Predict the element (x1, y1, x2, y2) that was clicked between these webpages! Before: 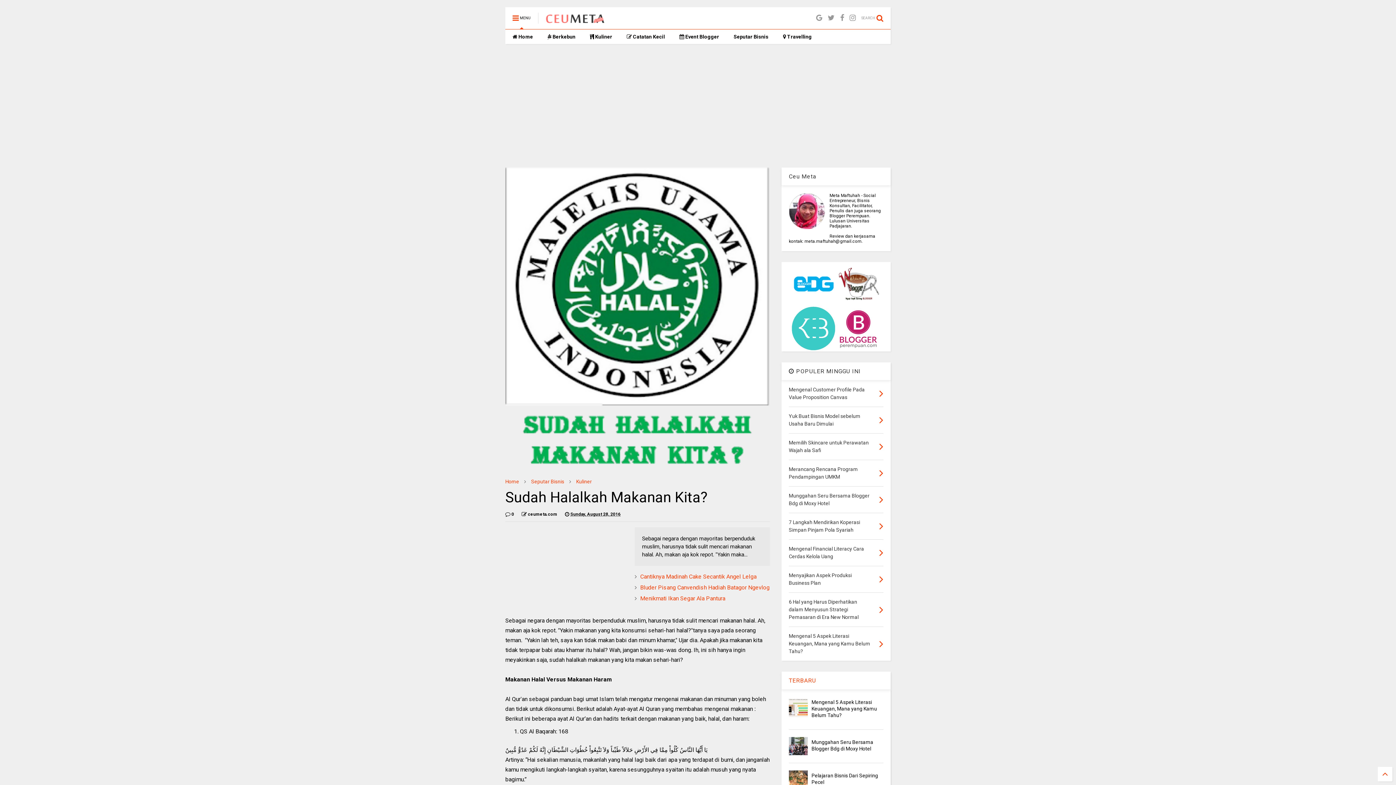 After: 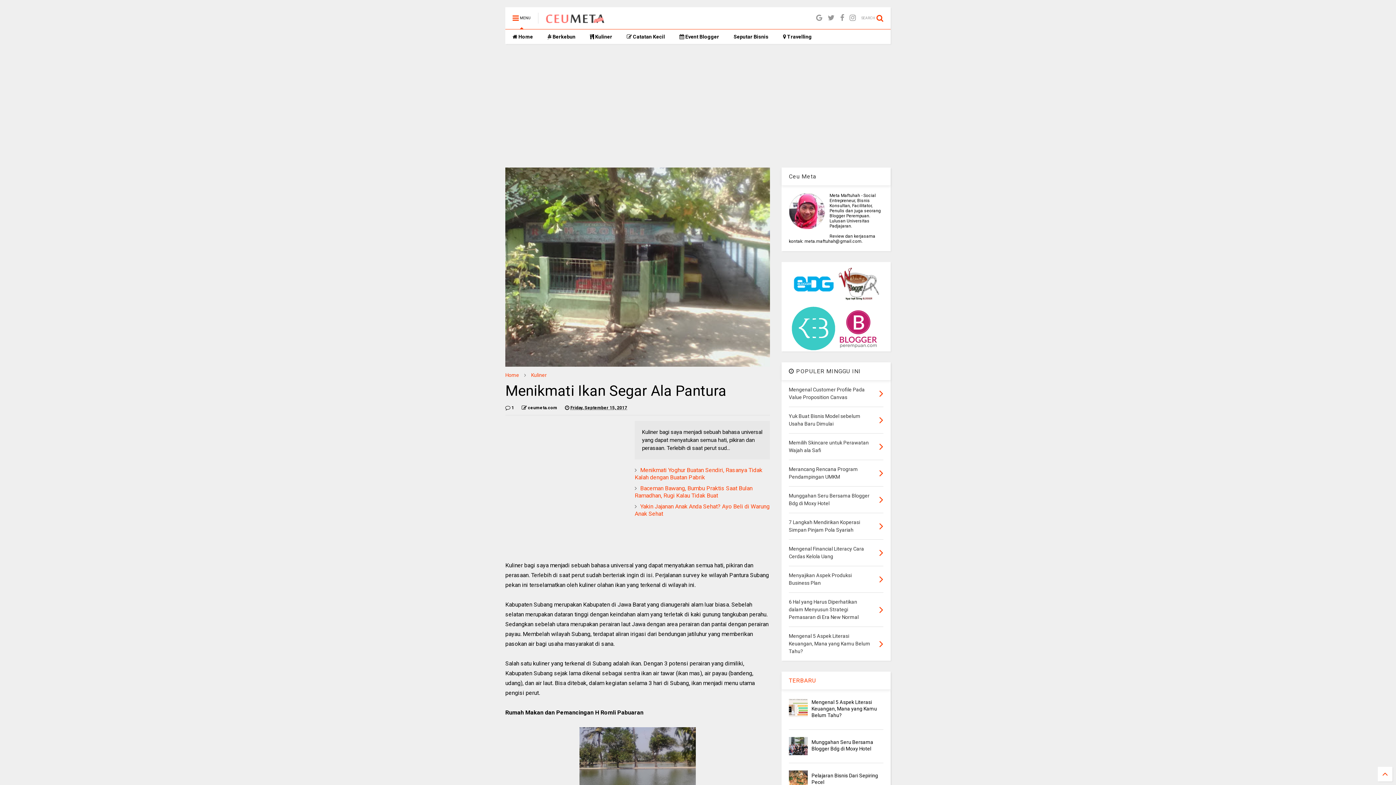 Action: bbox: (640, 595, 725, 602) label: Menikmati Ikan Segar Ala Pantura